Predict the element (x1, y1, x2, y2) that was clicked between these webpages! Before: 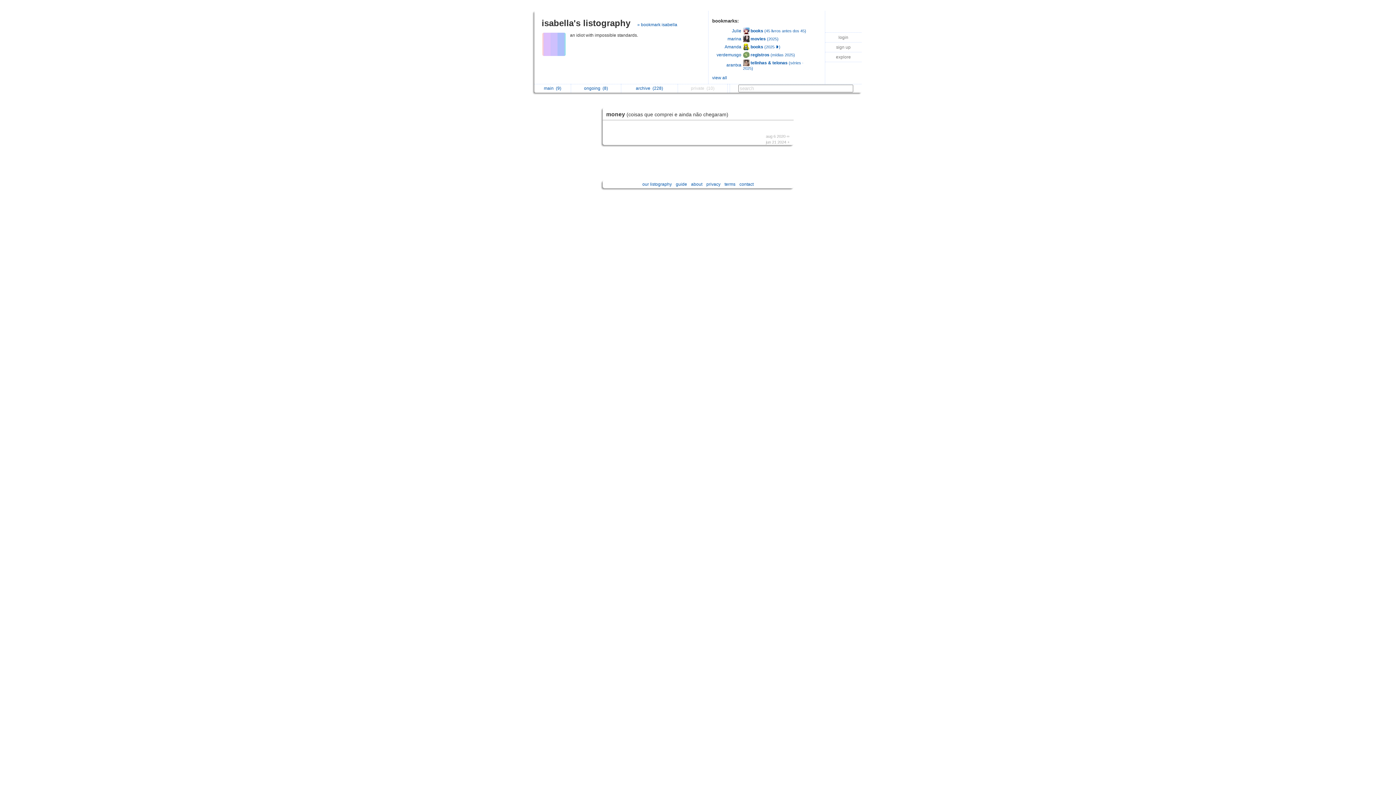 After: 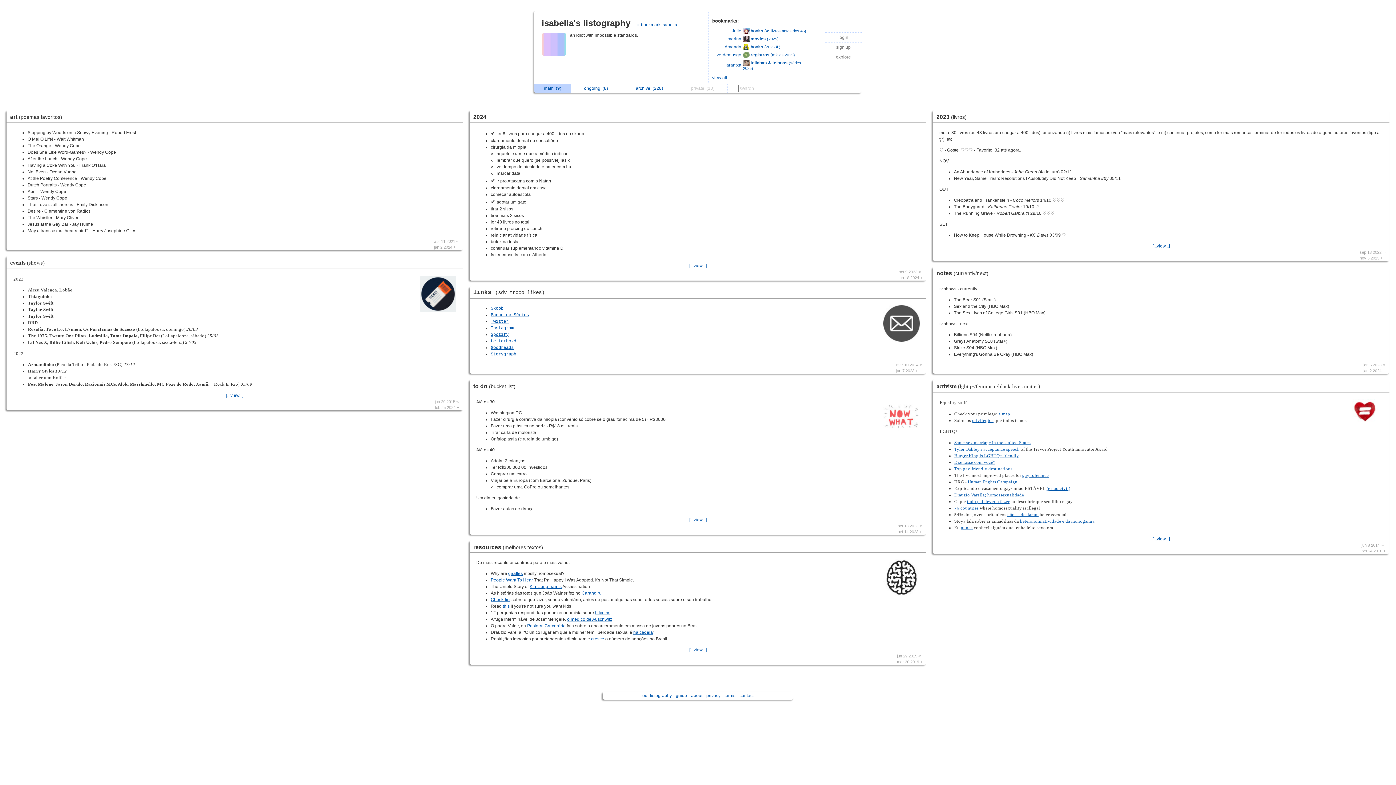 Action: bbox: (544, 85, 561, 90) label: main  (9)